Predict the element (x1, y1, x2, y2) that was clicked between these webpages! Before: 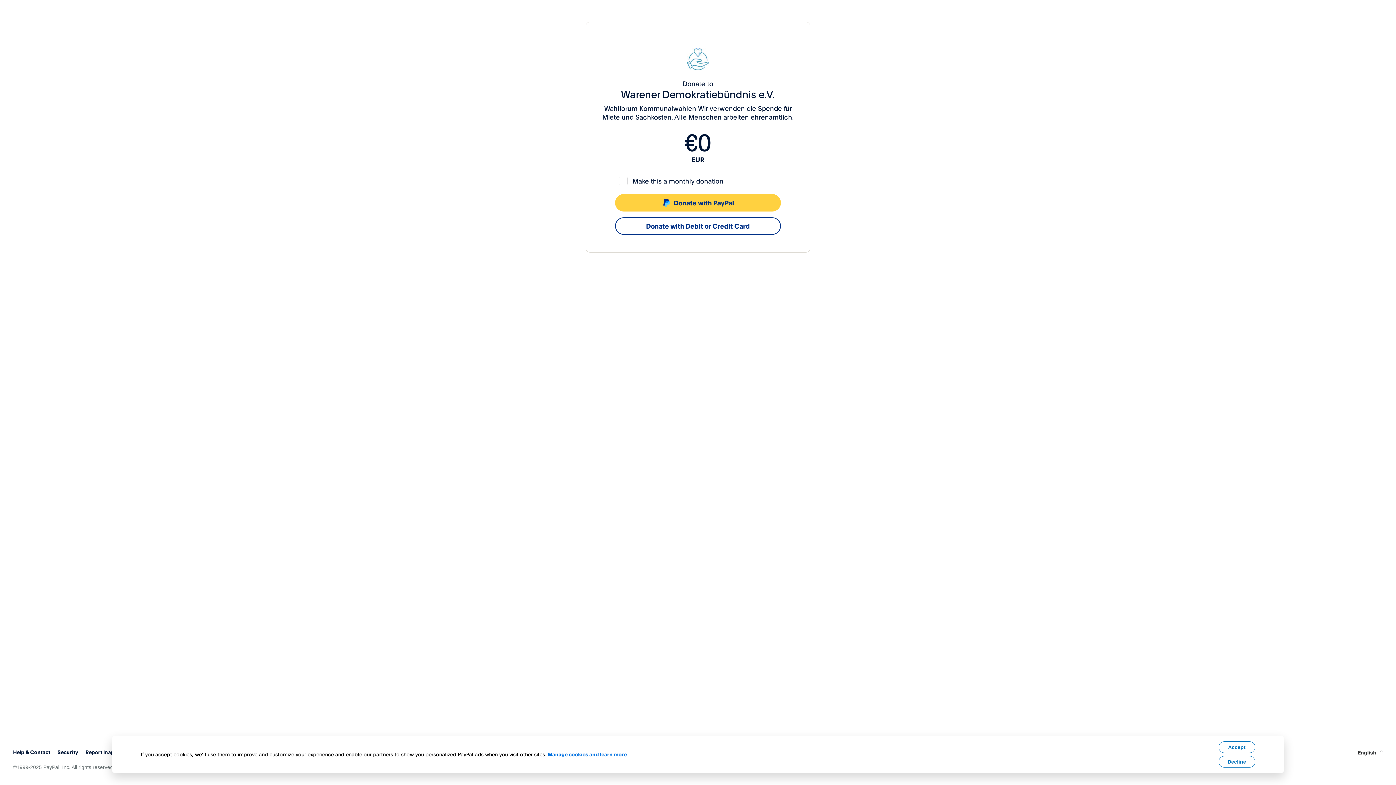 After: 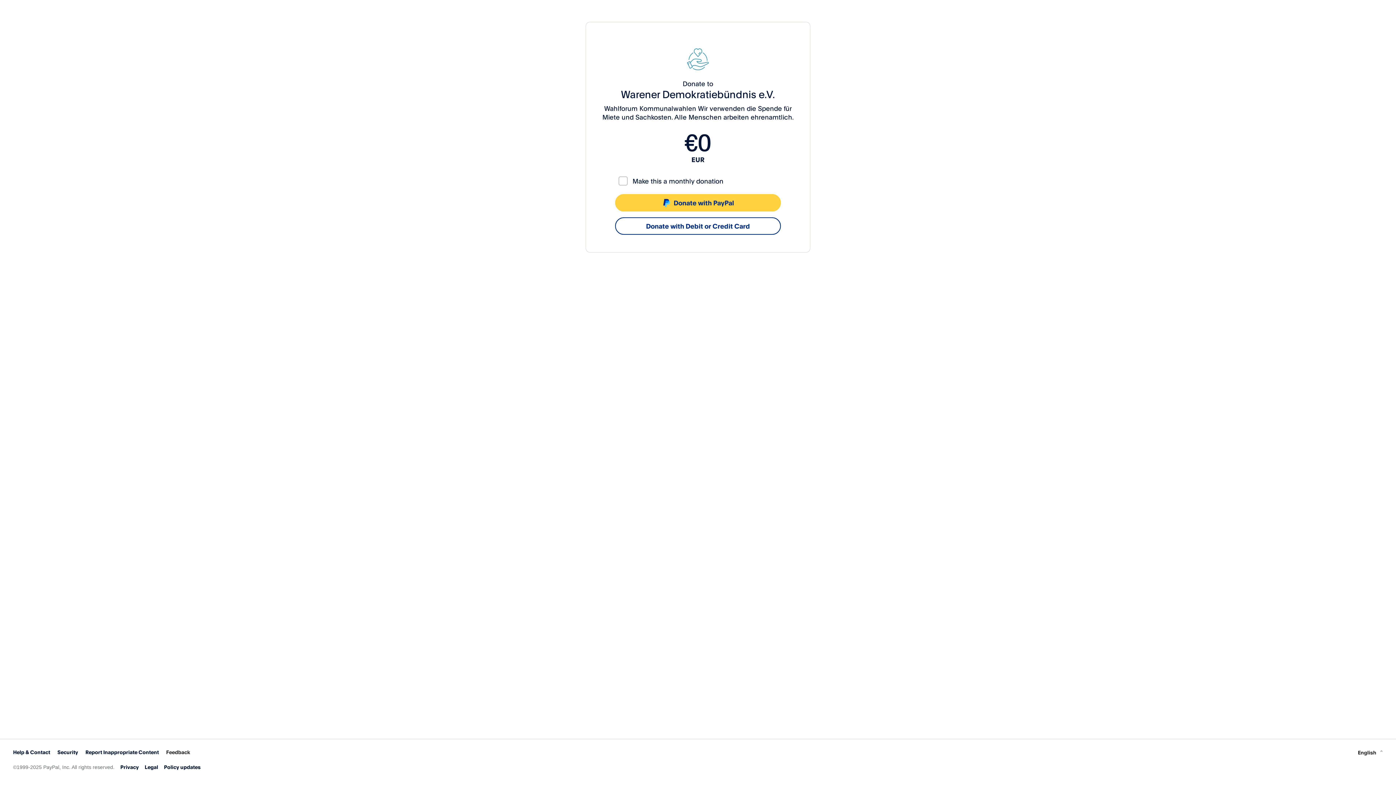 Action: bbox: (1218, 741, 1255, 753) label: Accept